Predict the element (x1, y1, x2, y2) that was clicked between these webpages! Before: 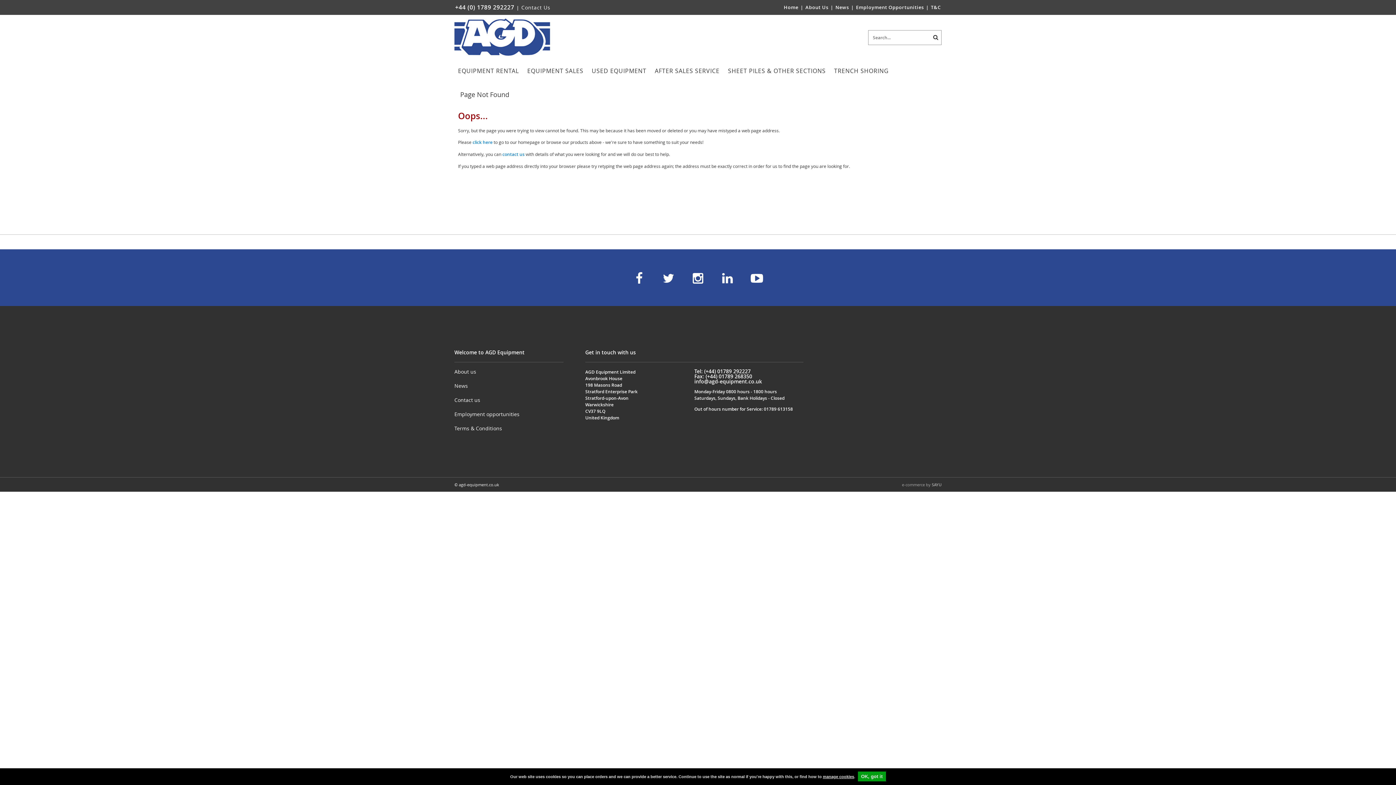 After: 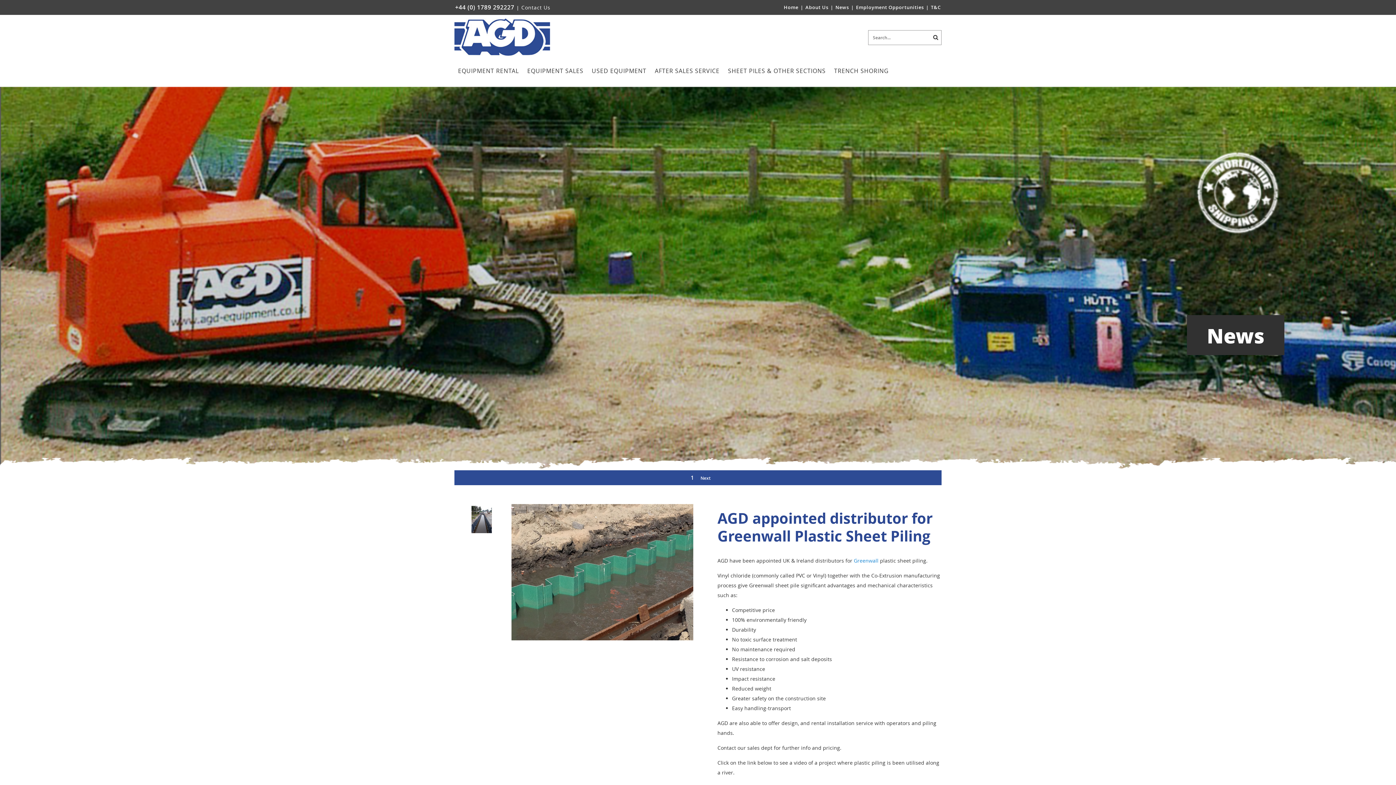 Action: bbox: (454, 382, 468, 389) label: News